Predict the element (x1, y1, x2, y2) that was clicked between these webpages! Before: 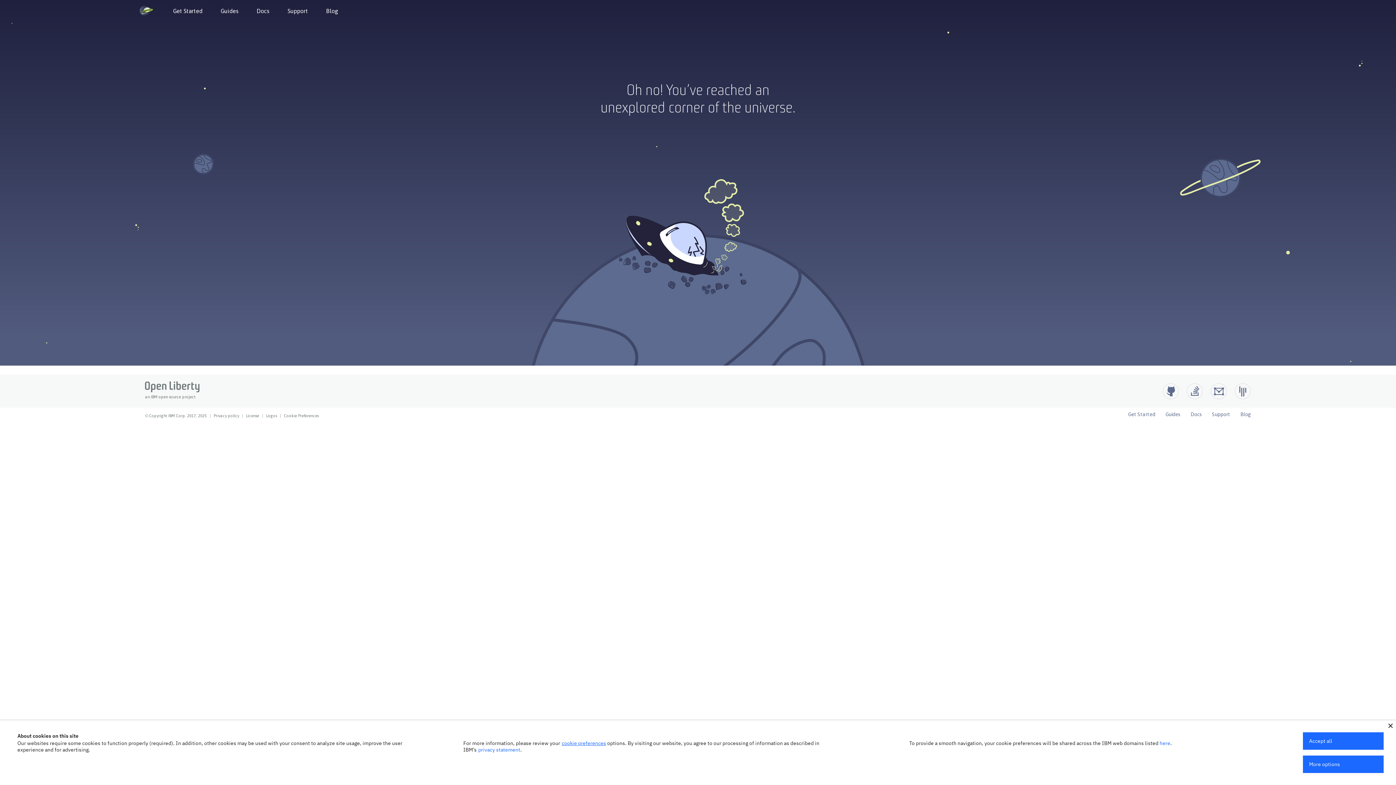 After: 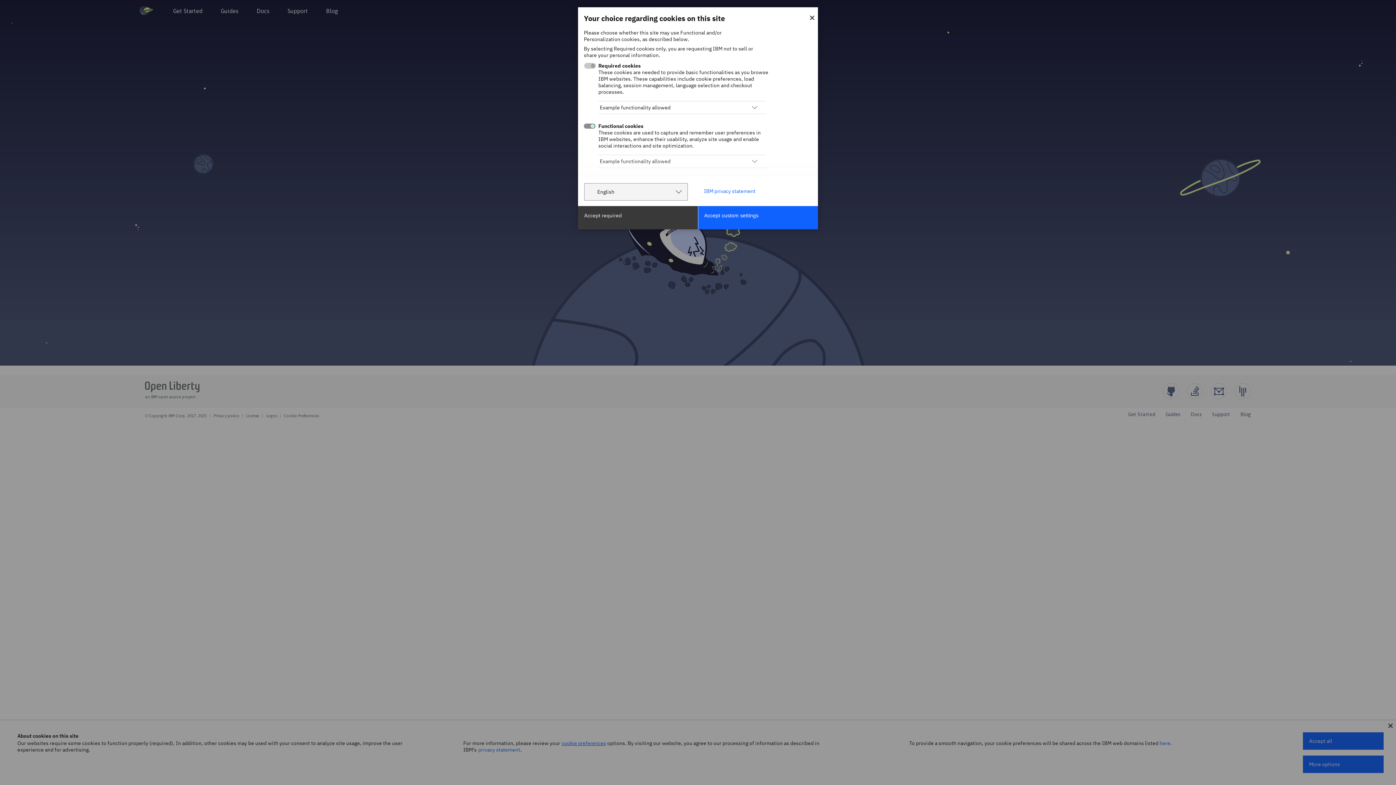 Action: label: cookie preferences bbox: (561, 740, 606, 746)